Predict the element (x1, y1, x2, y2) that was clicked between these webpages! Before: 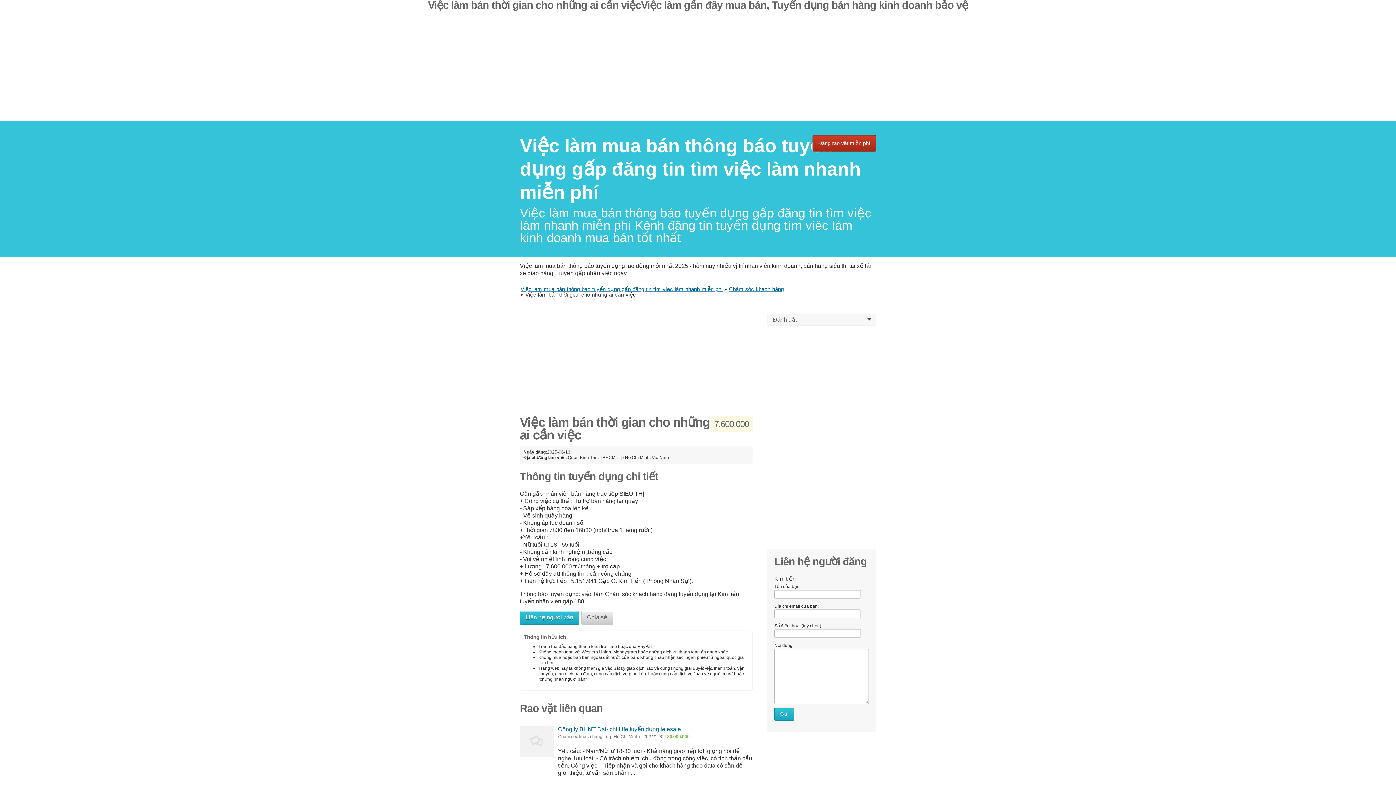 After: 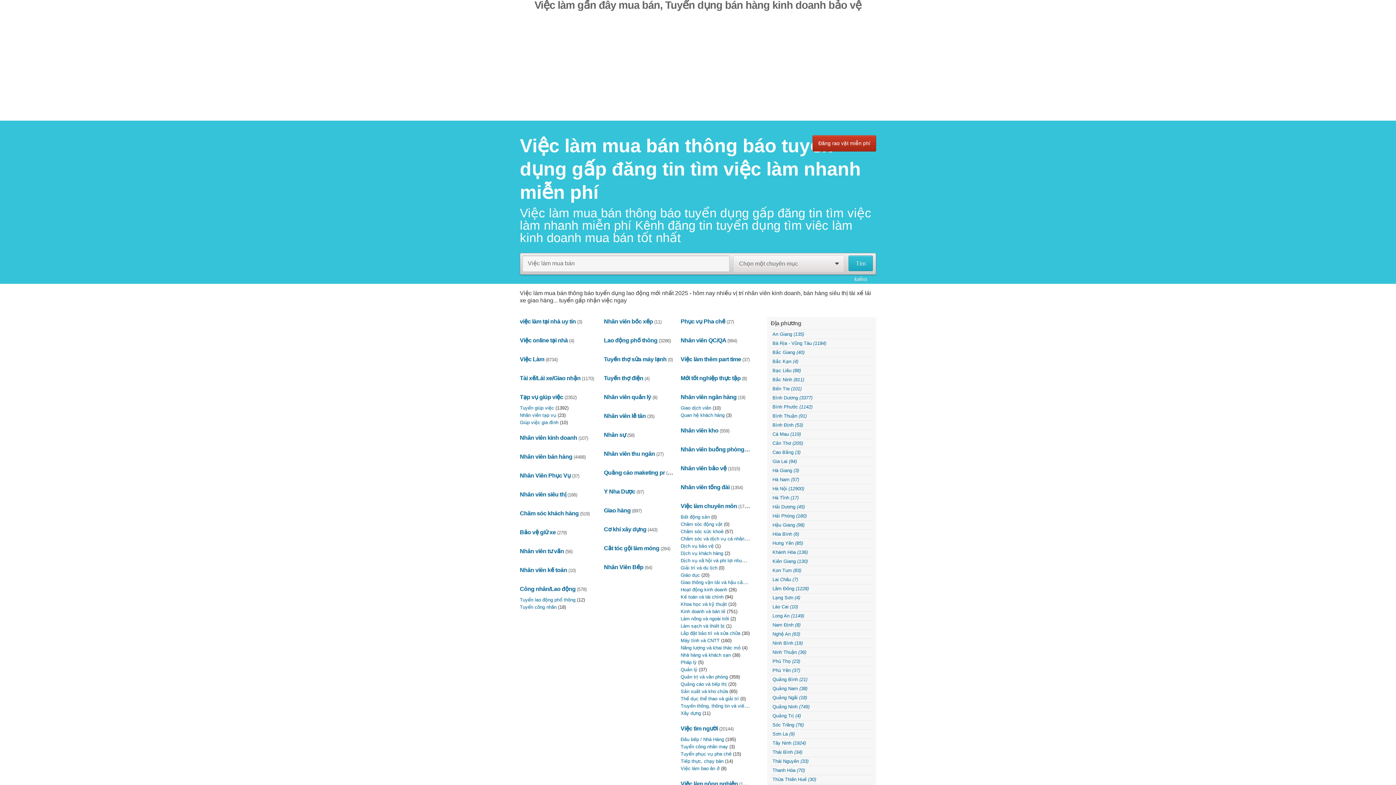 Action: bbox: (520, 135, 861, 202) label: ﻿Việc làm mua bán thông báo tuyển dụng gấp đăng tin tìm việc làm nhanh miễn phí